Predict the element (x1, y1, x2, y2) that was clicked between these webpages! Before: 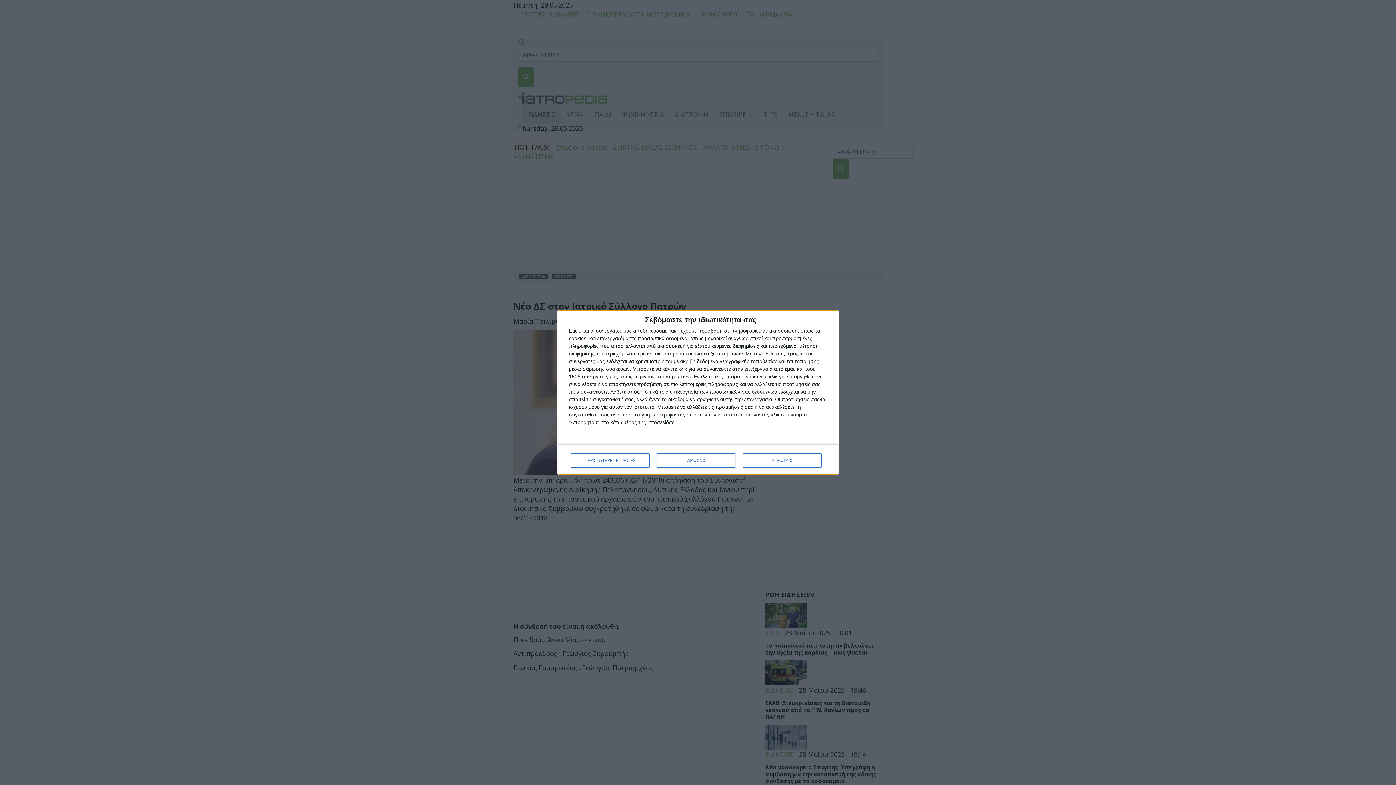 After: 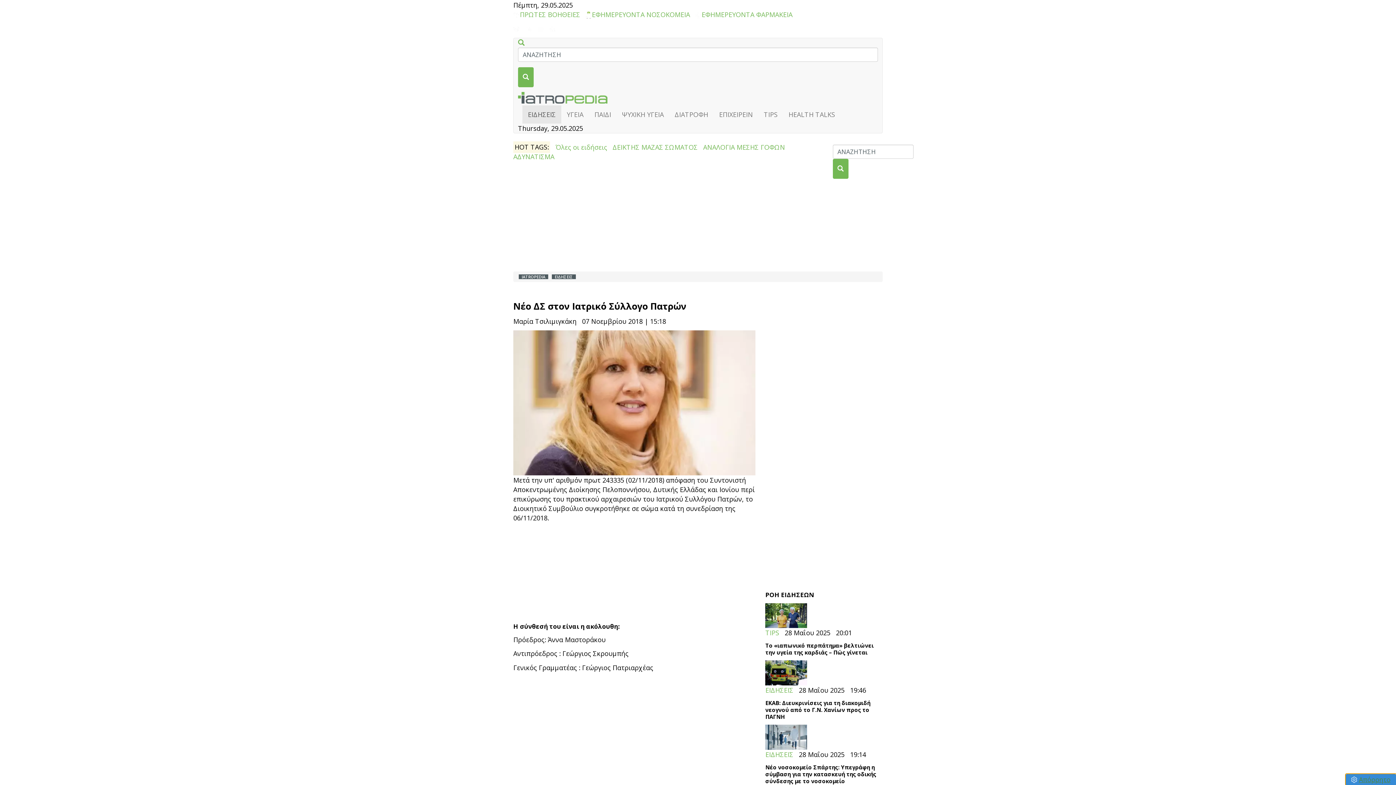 Action: label: ΔΙΑΦΩΝΩ bbox: (657, 453, 735, 468)